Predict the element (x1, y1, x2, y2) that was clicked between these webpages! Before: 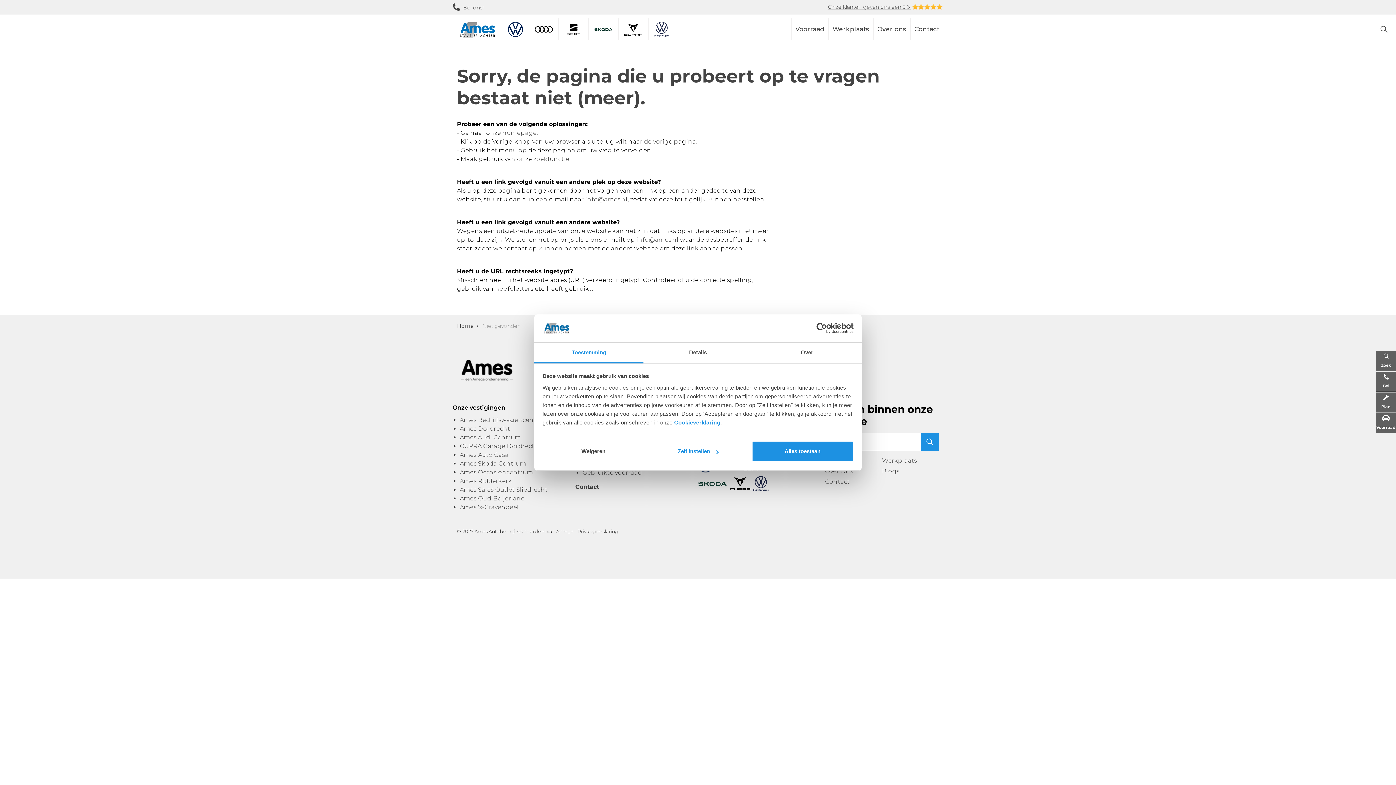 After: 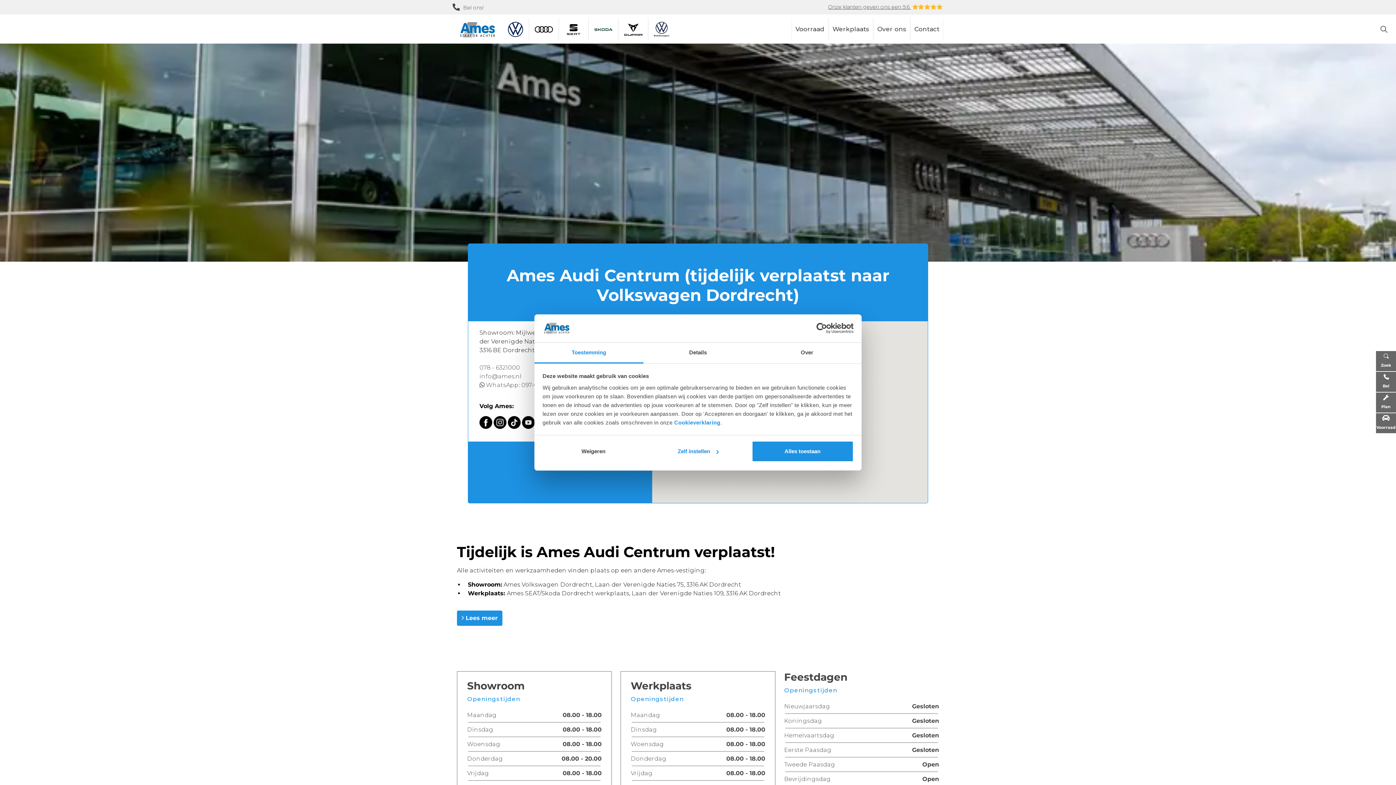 Action: label: Ames Audi Centrum bbox: (460, 433, 568, 442)